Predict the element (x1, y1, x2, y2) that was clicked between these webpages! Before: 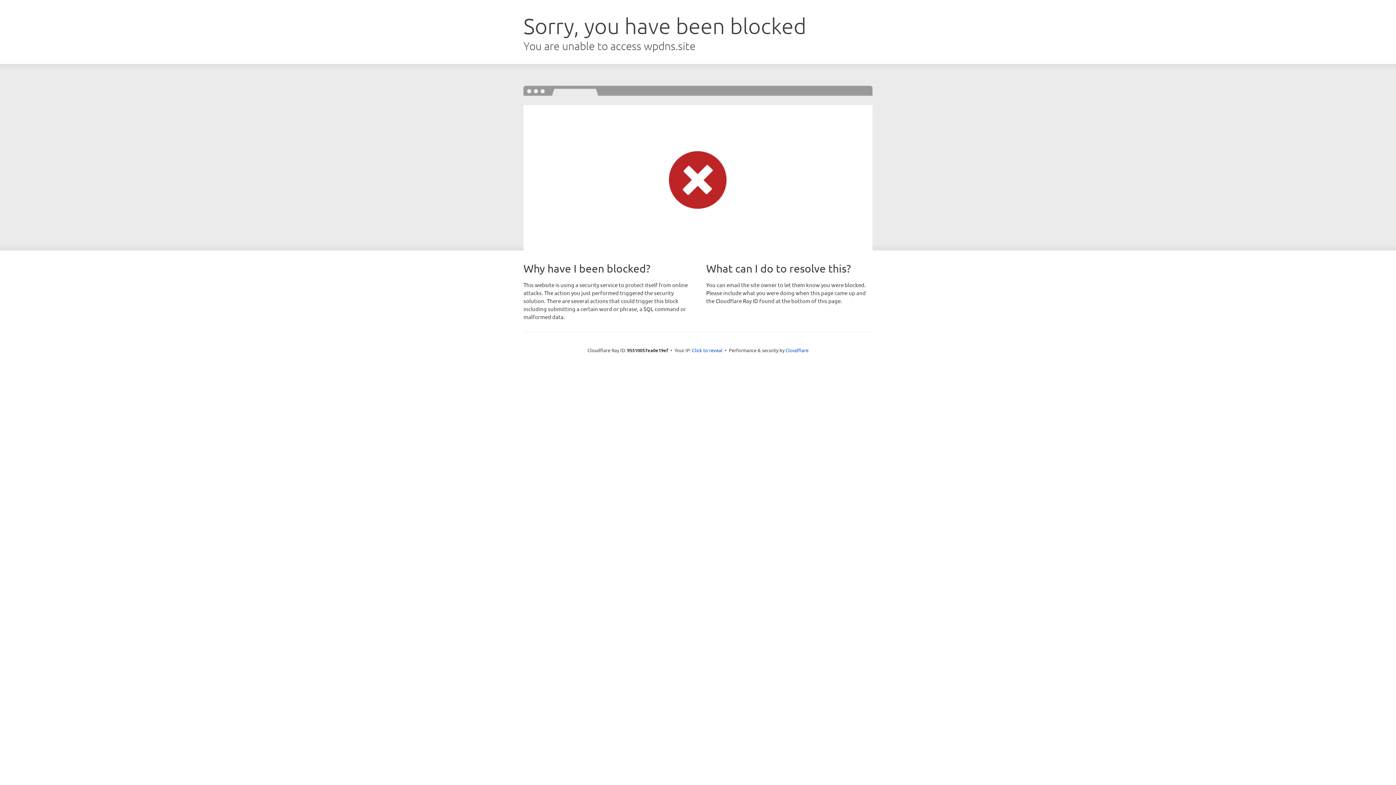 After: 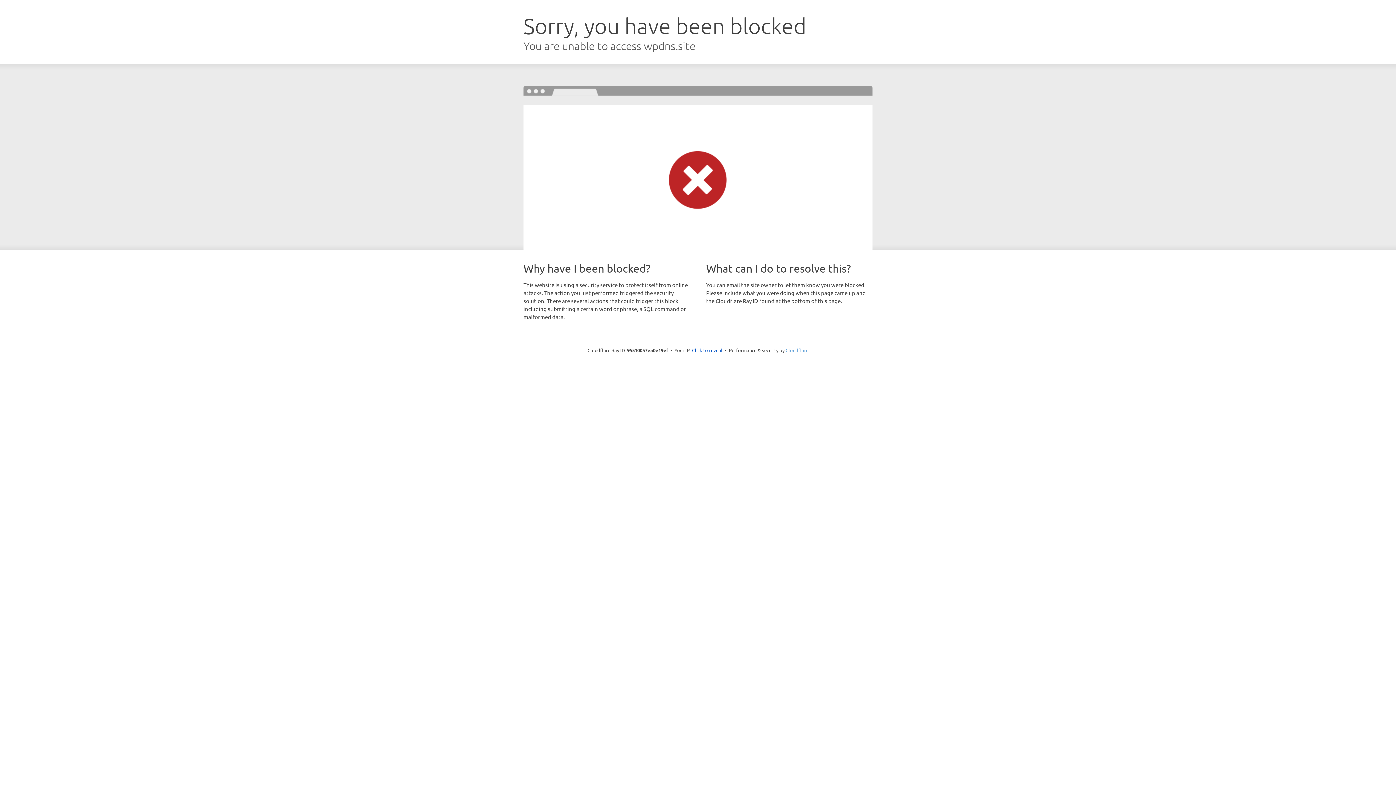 Action: bbox: (785, 347, 808, 353) label: Cloudflare